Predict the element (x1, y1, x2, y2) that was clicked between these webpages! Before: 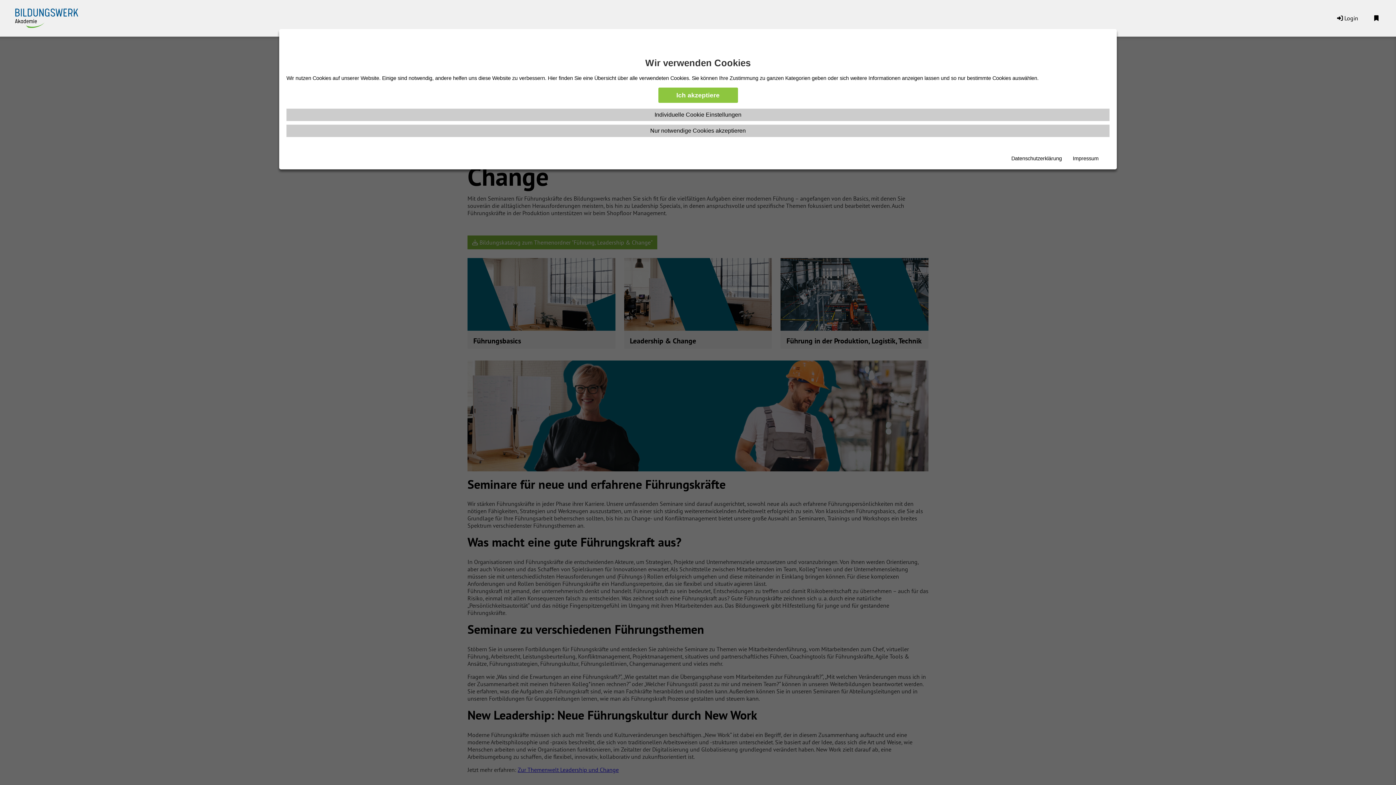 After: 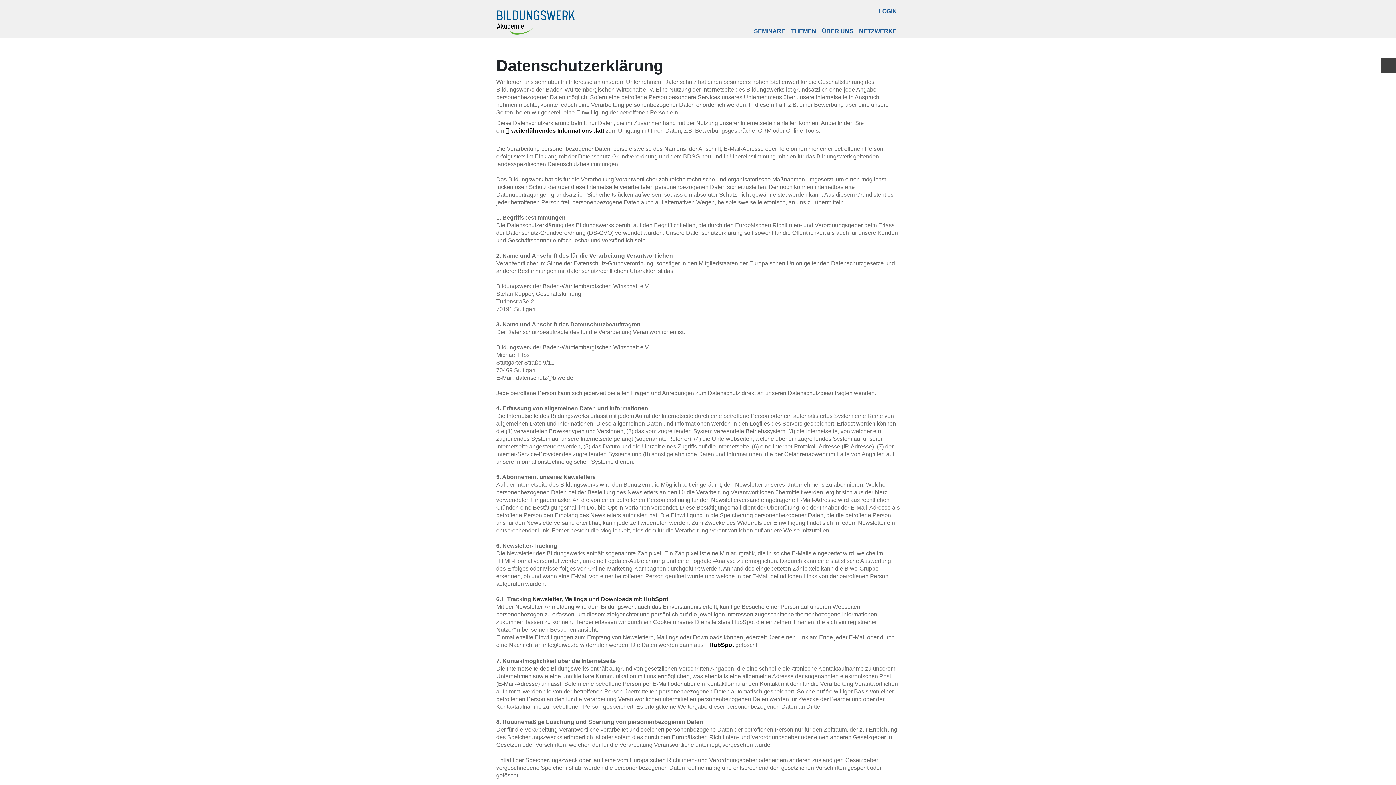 Action: label: Datenschutzerklärung bbox: (1011, 155, 1062, 162)